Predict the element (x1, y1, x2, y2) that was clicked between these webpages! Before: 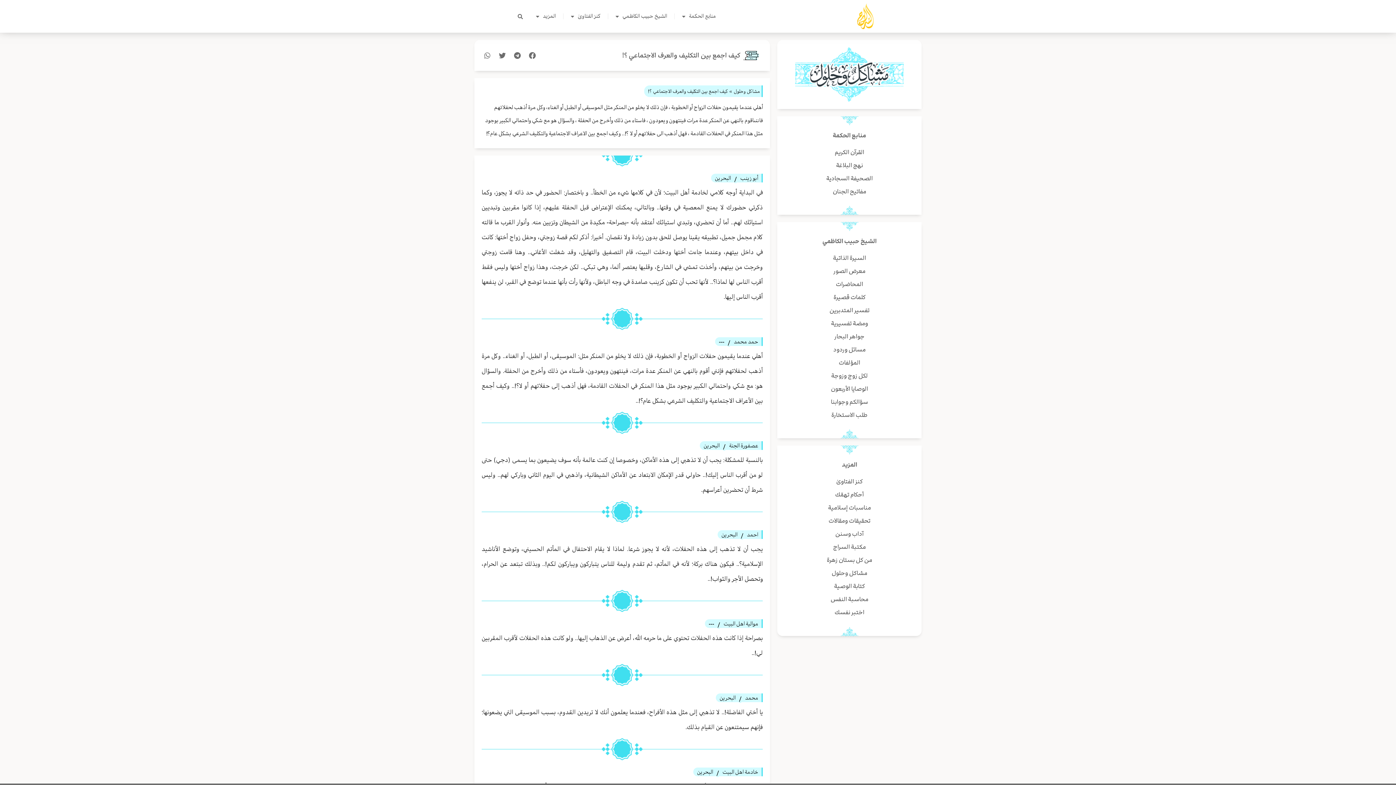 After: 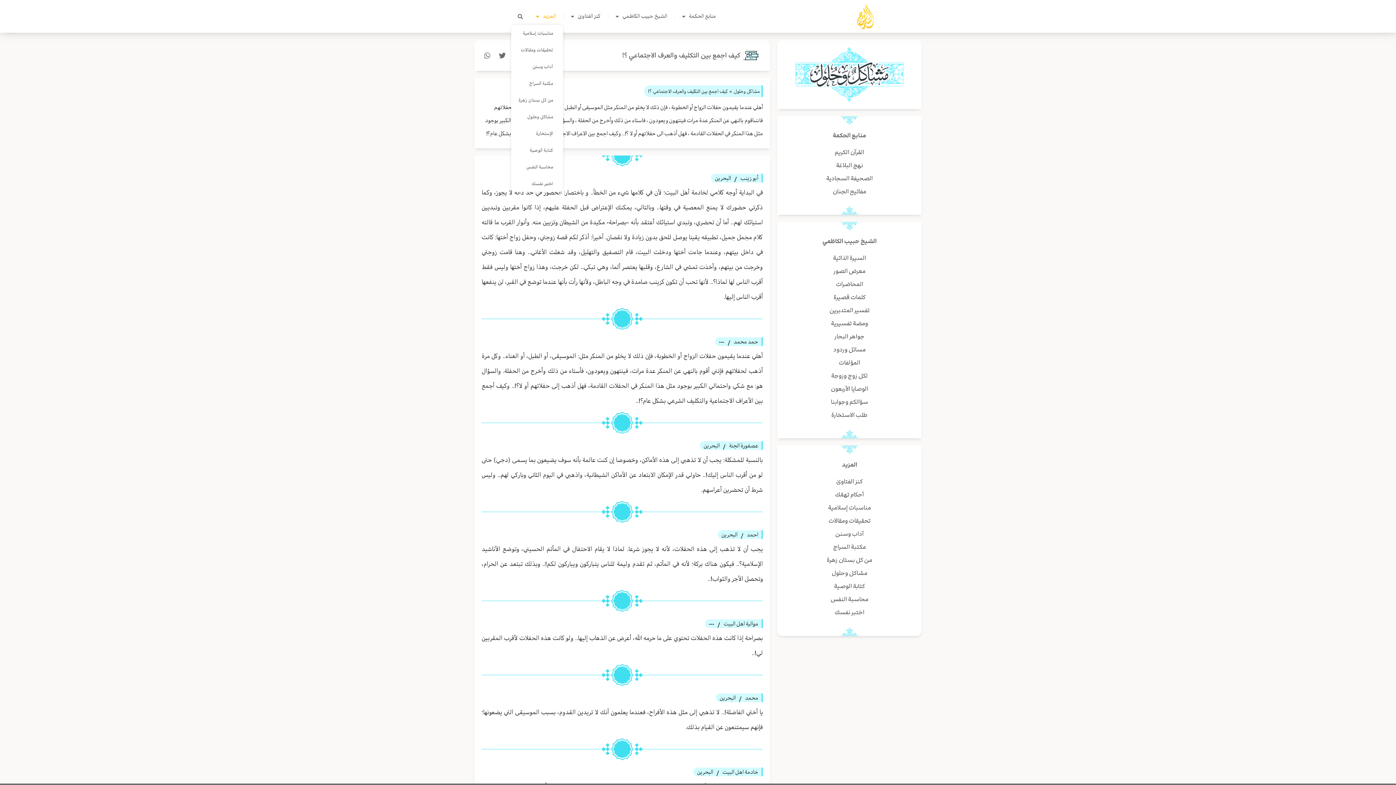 Action: bbox: (528, 8, 563, 24) label: المزيد